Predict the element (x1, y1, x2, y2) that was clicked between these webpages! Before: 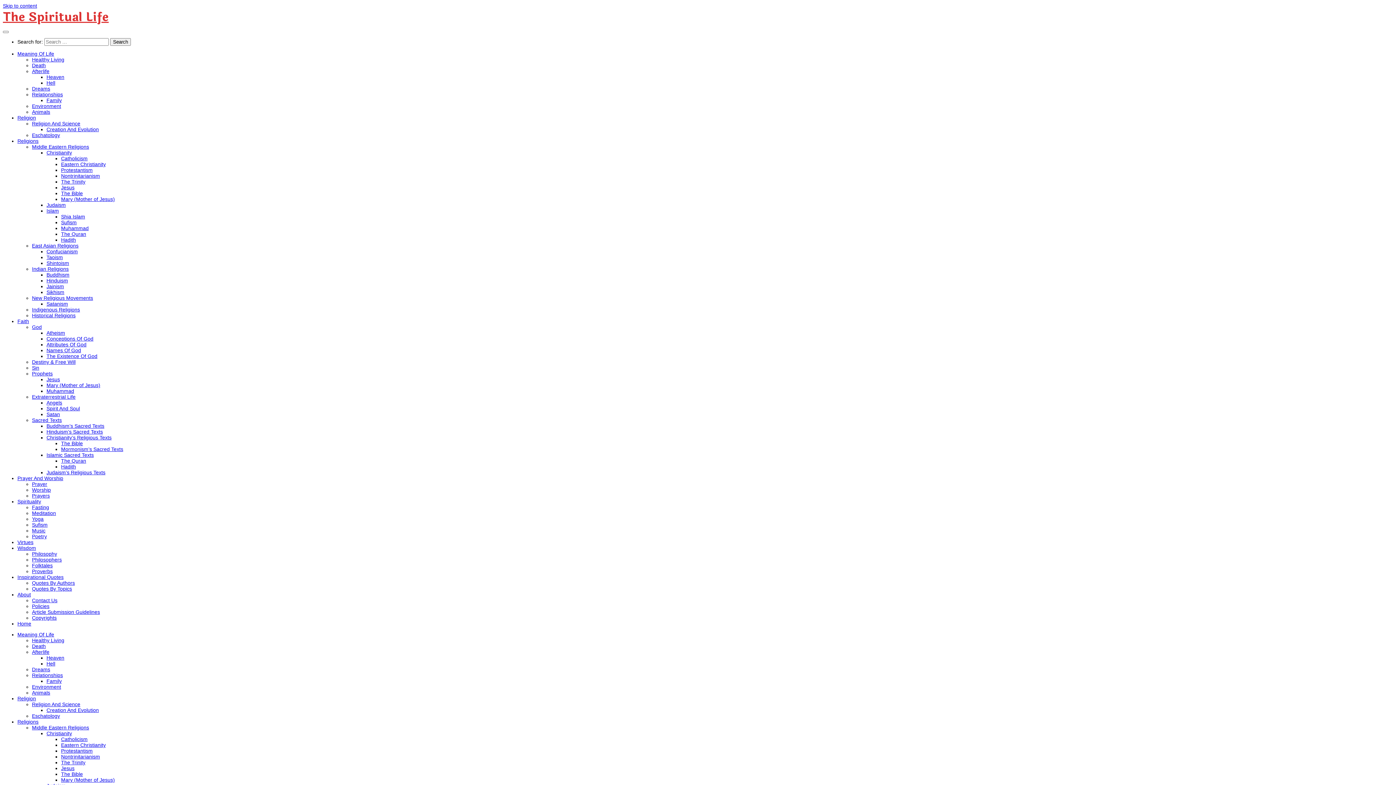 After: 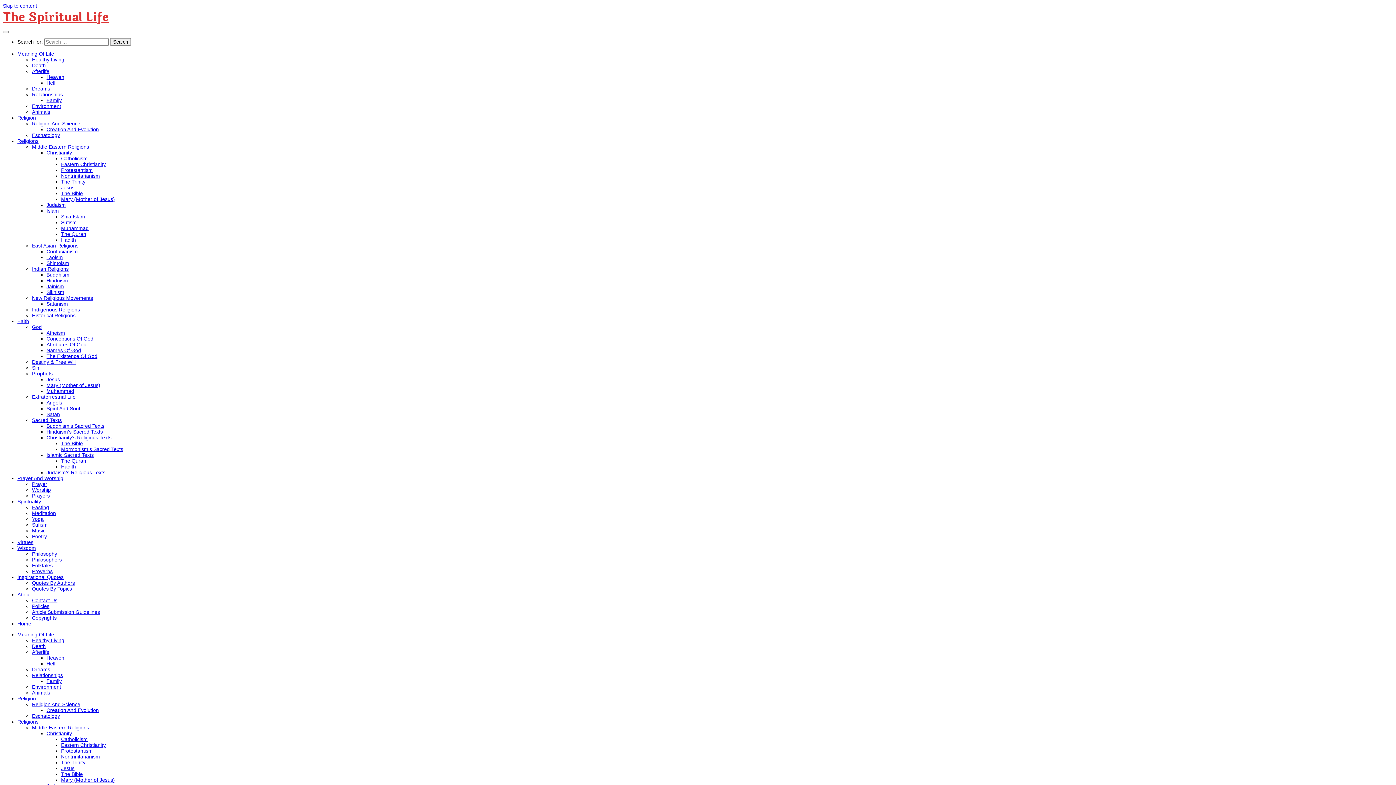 Action: label: Islamic Sacred Texts bbox: (46, 452, 93, 458)